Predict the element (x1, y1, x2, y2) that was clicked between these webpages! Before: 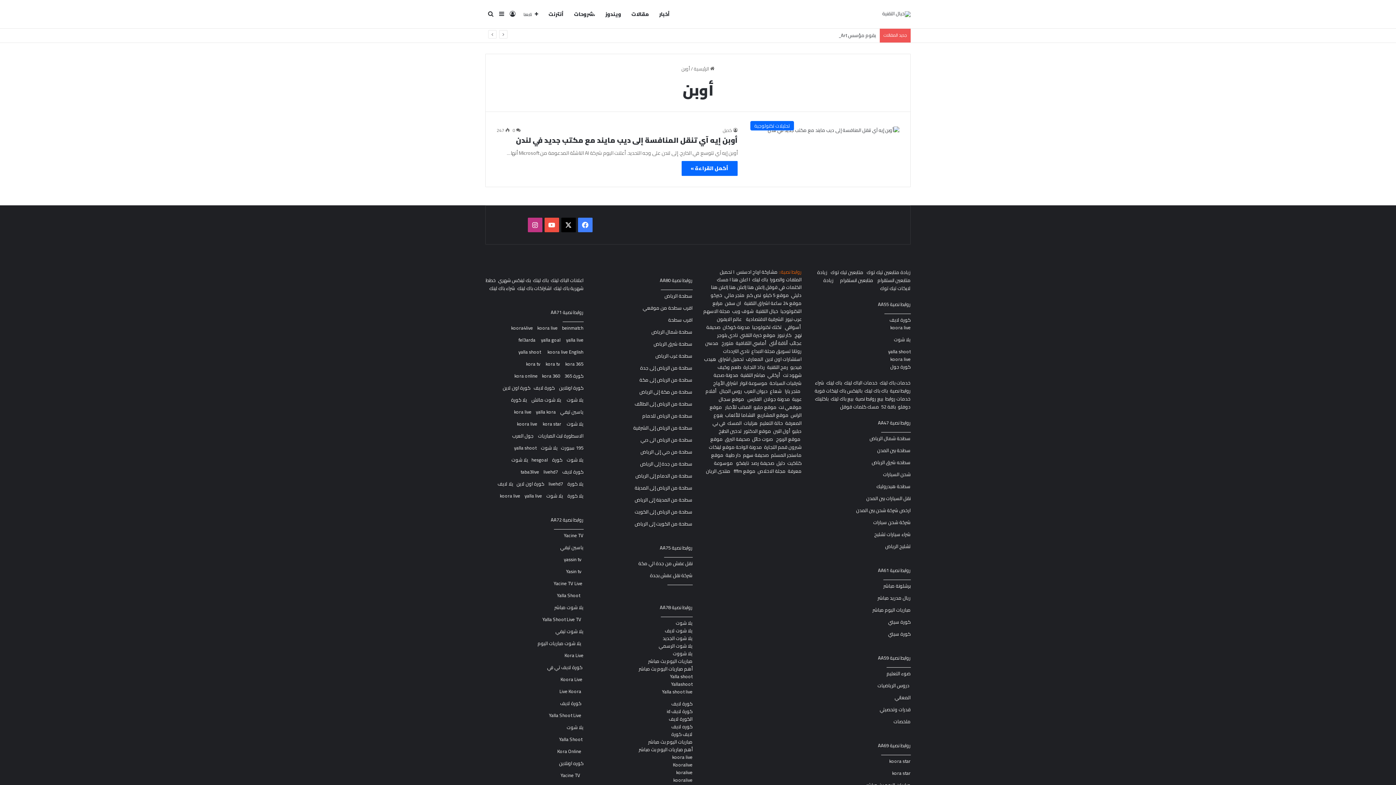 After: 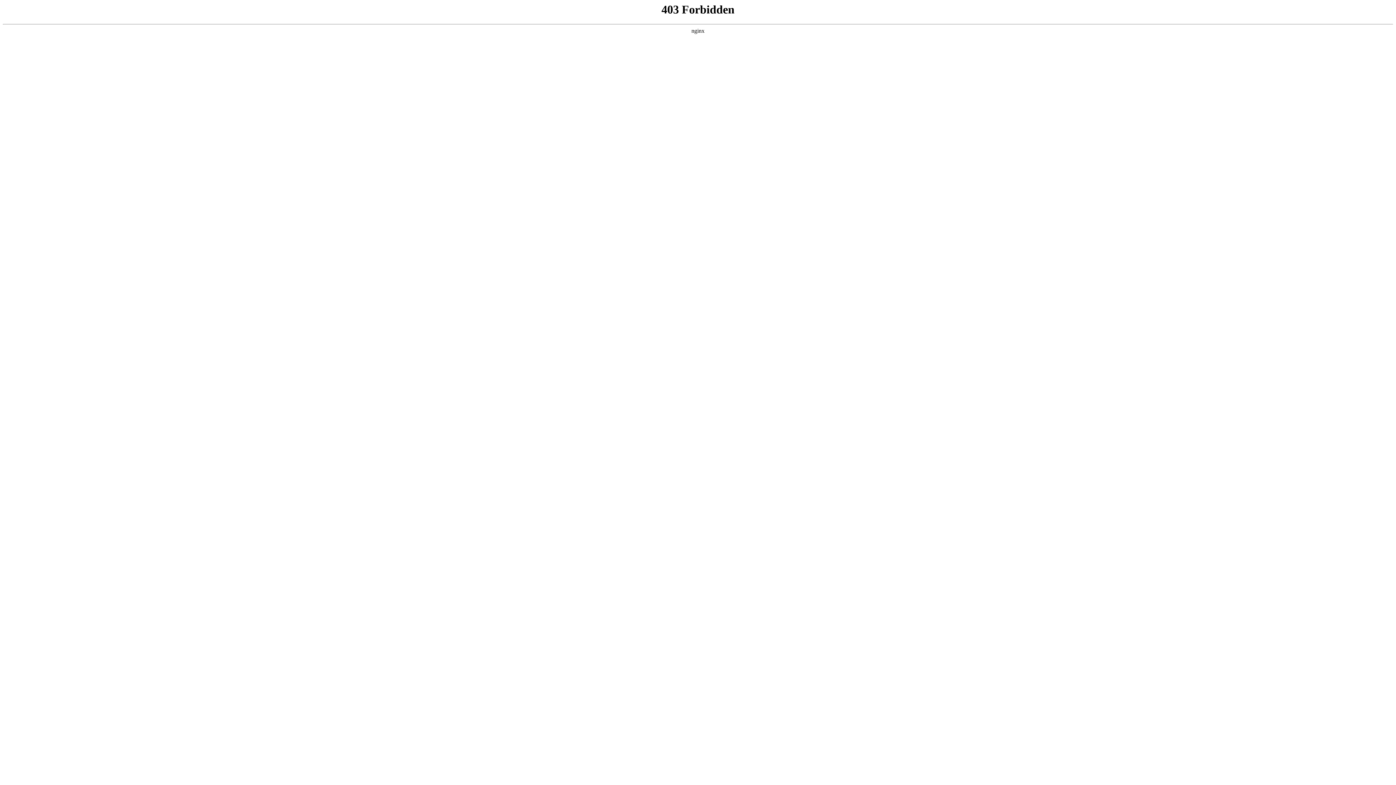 Action: label: سطحة شرق الرياض bbox: (653, 339, 692, 348)